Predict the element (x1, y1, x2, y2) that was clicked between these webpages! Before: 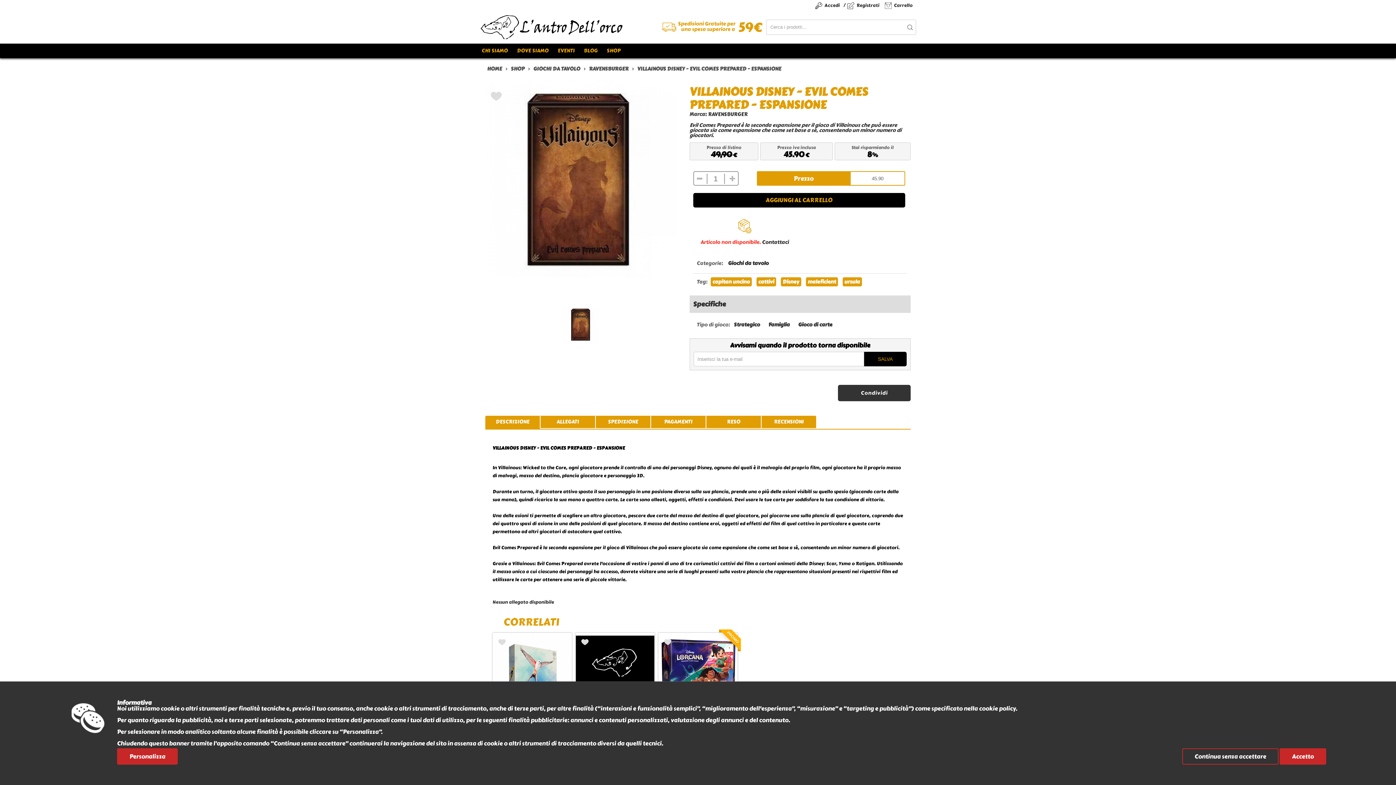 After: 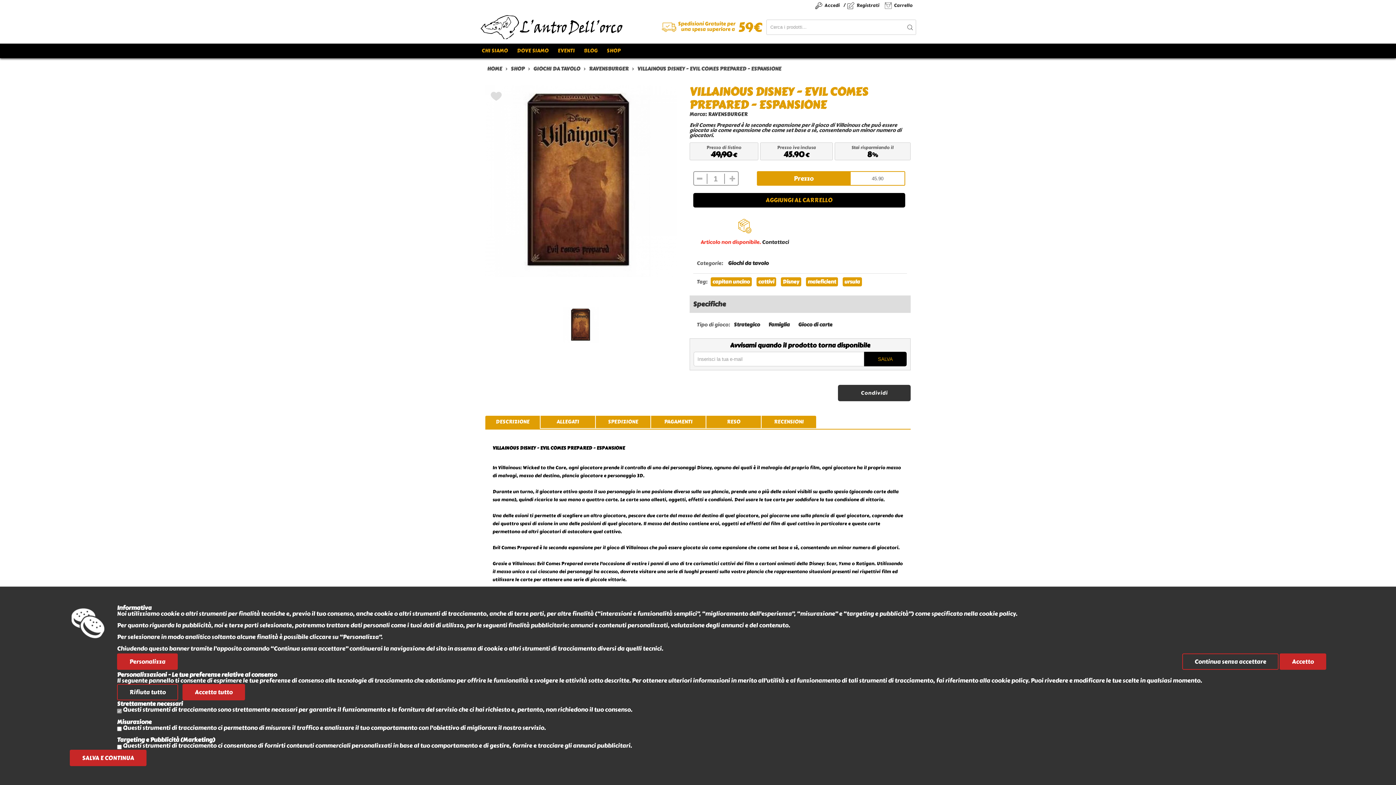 Action: bbox: (117, 748, 177, 765) label: Personalizza